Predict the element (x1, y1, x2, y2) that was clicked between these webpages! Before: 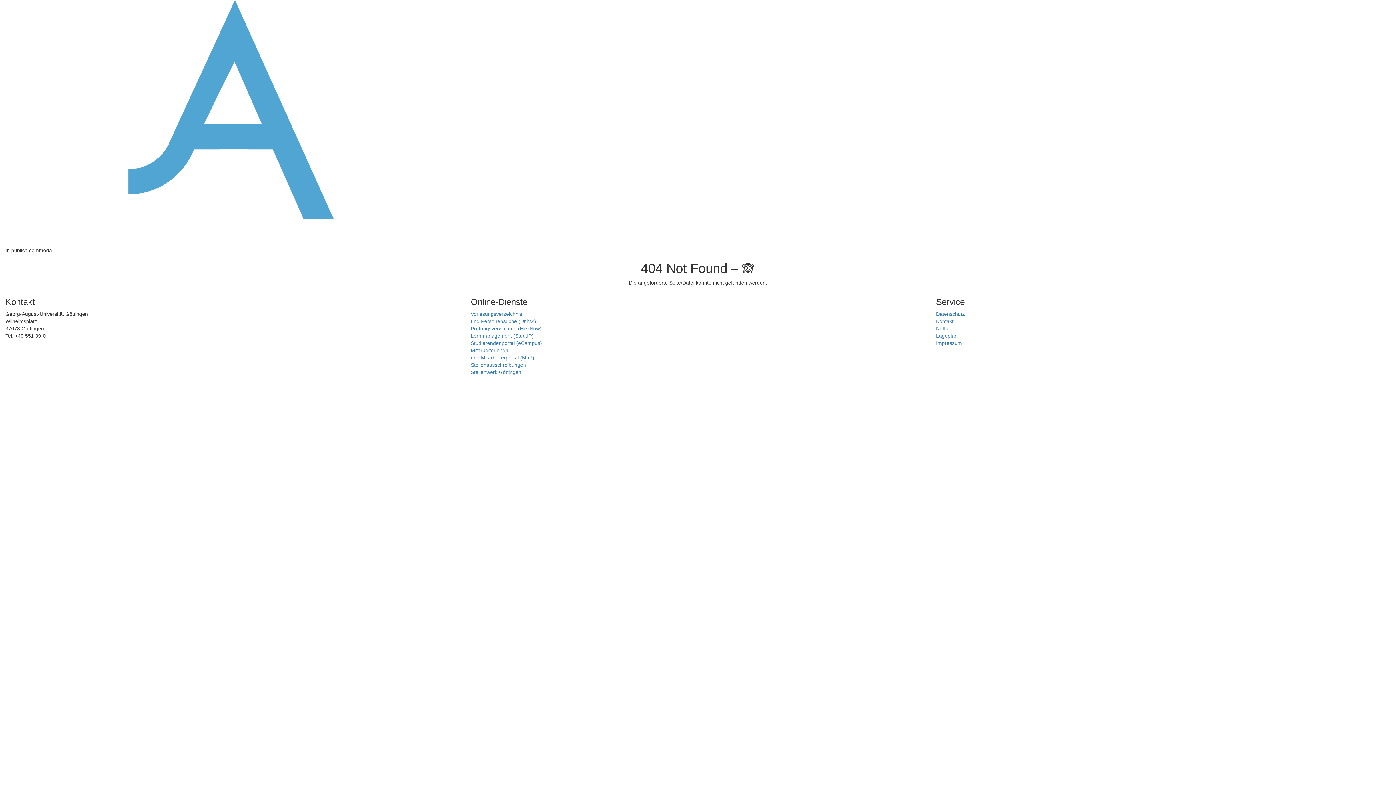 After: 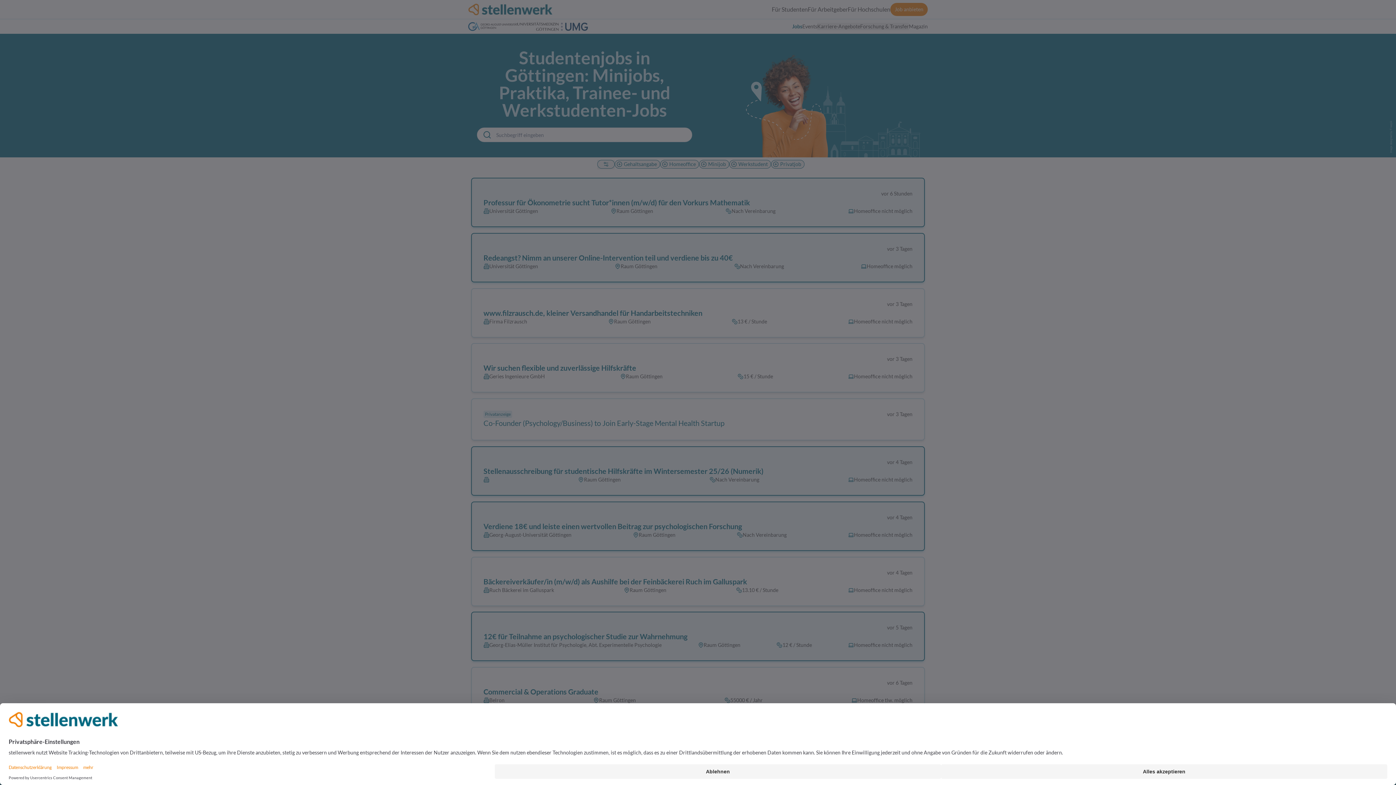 Action: label: Stellenwerk Göttingen bbox: (470, 369, 521, 375)